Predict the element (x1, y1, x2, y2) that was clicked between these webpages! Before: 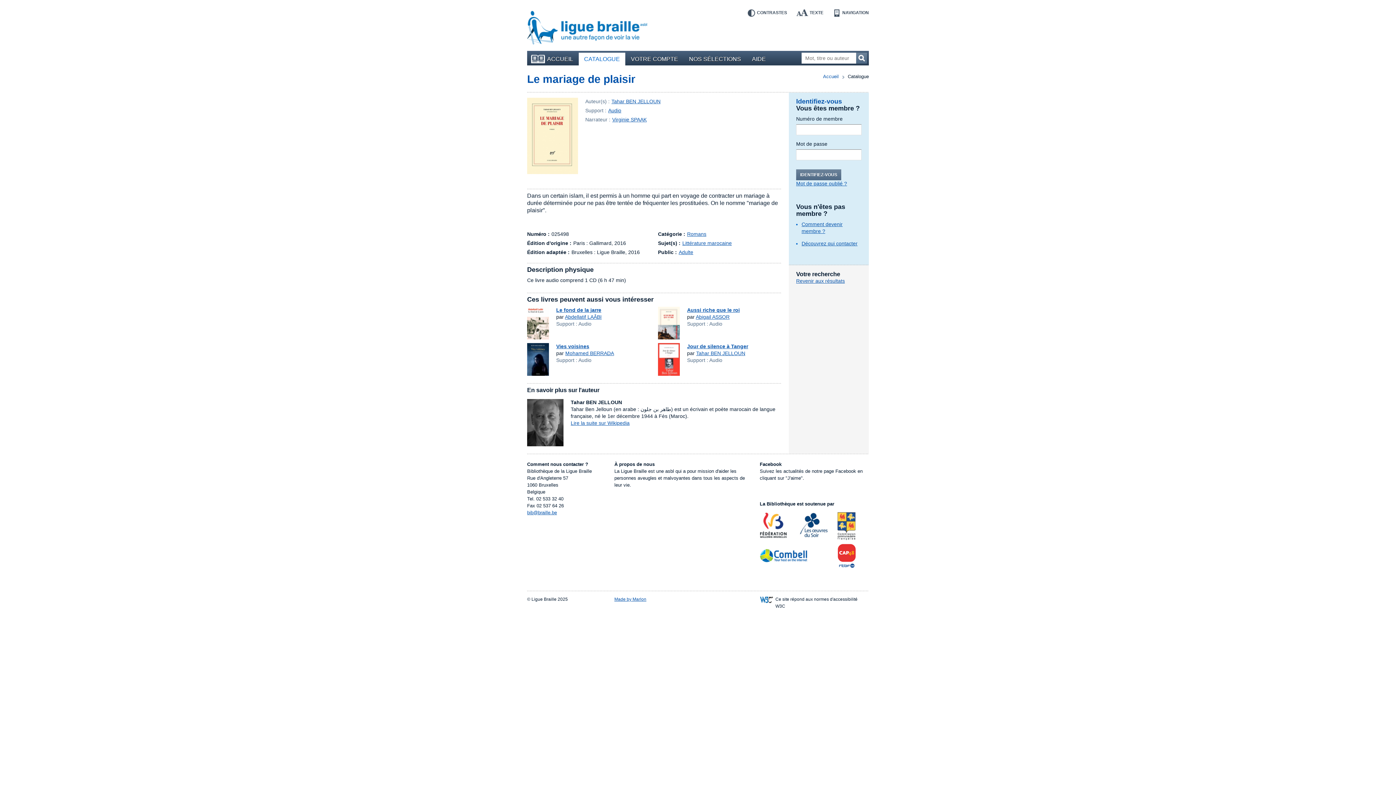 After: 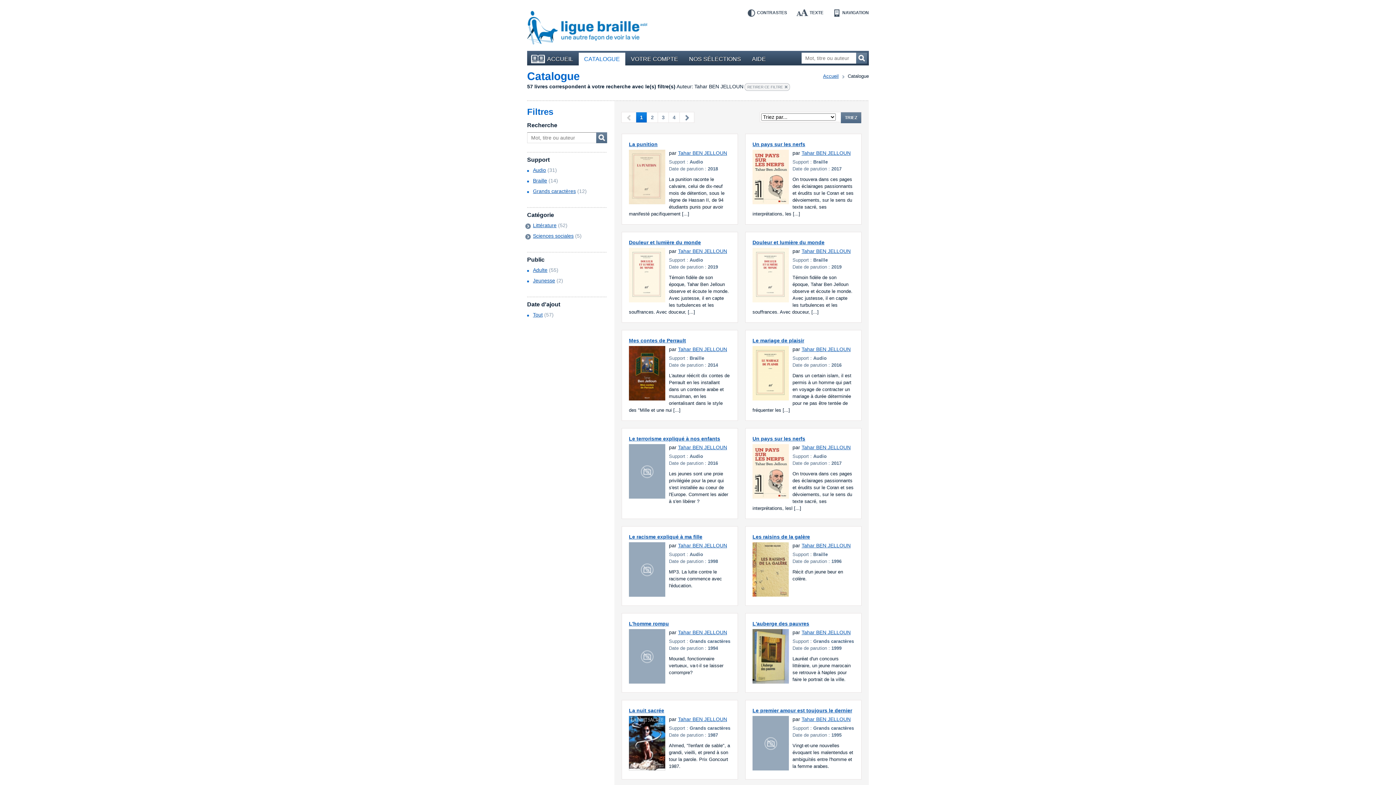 Action: bbox: (796, 278, 845, 284) label: Revenir aux résultats